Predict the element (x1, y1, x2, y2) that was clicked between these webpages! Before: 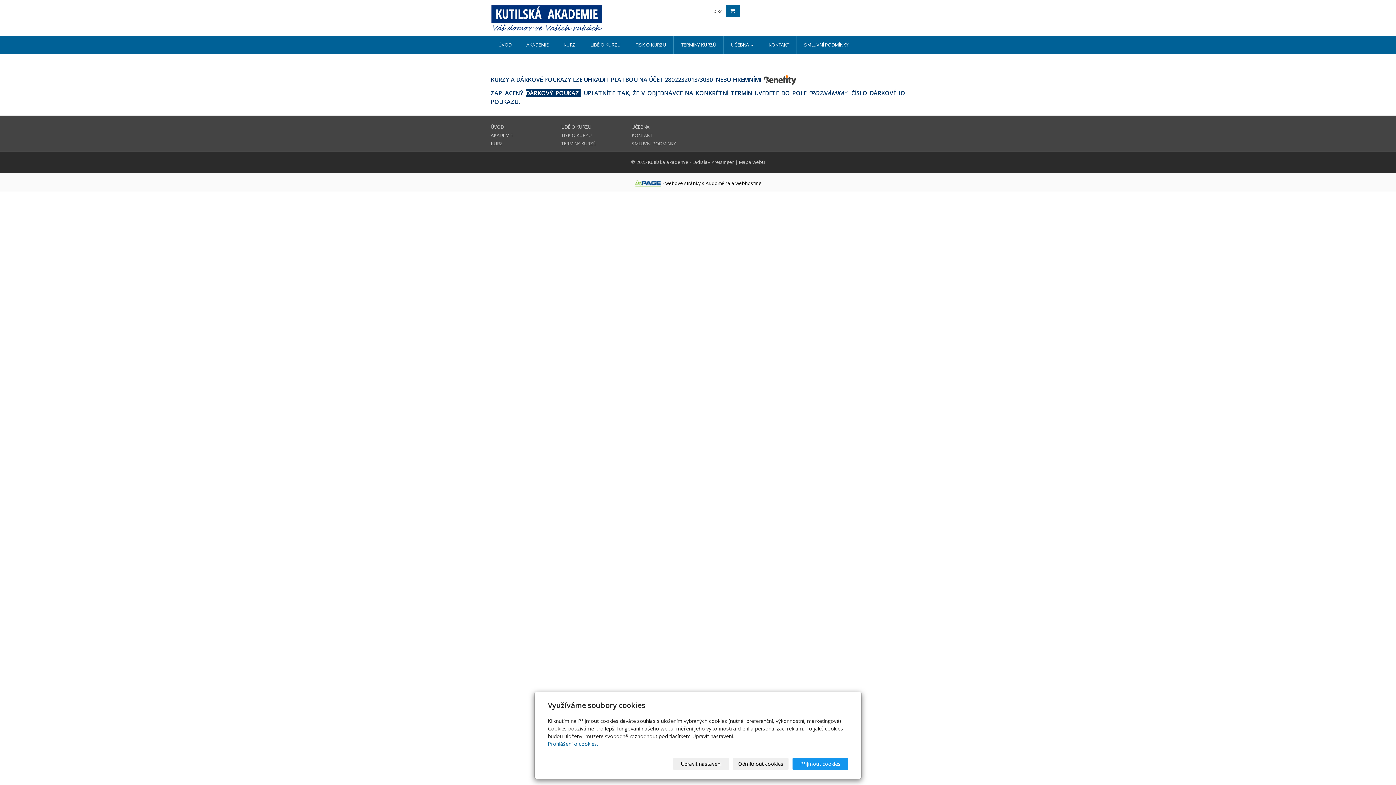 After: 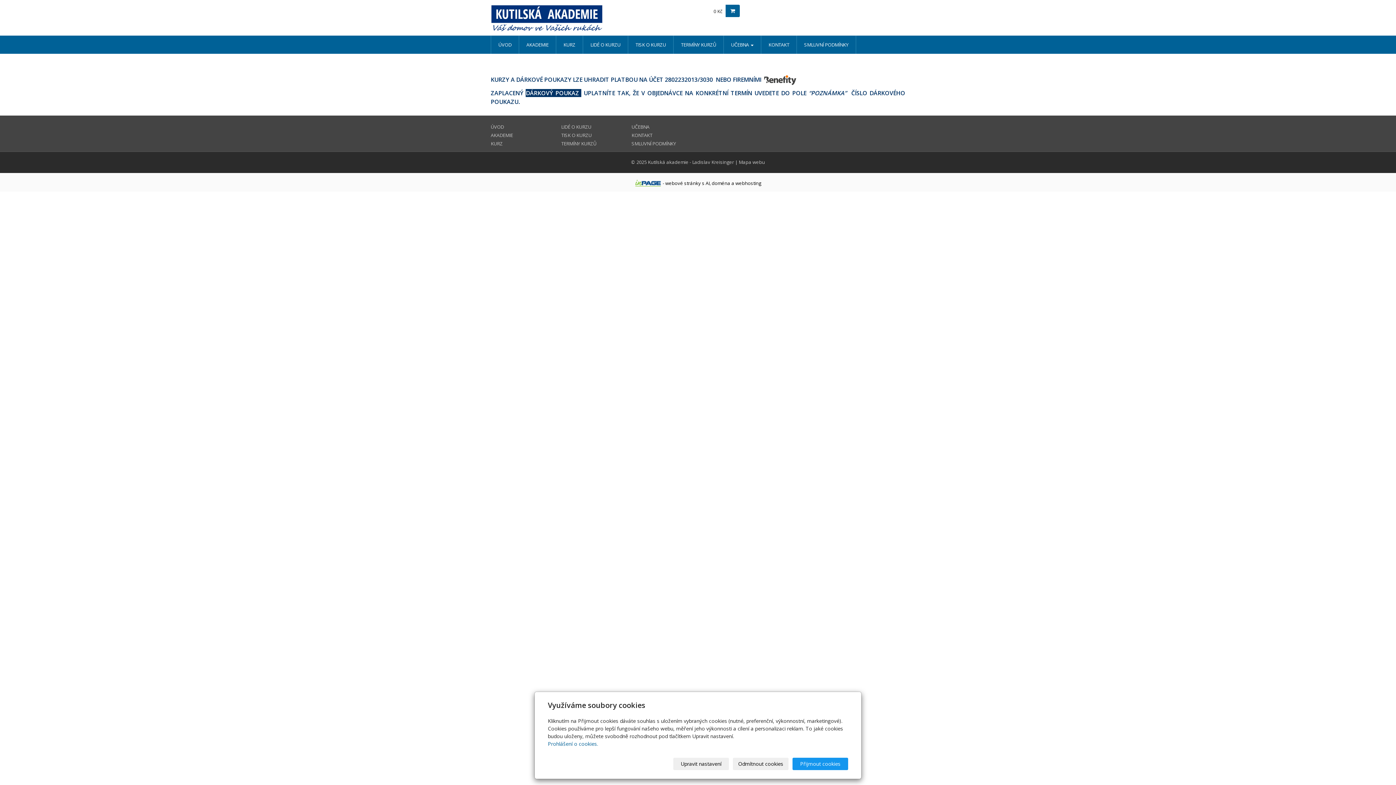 Action: bbox: (634, 179, 661, 186)